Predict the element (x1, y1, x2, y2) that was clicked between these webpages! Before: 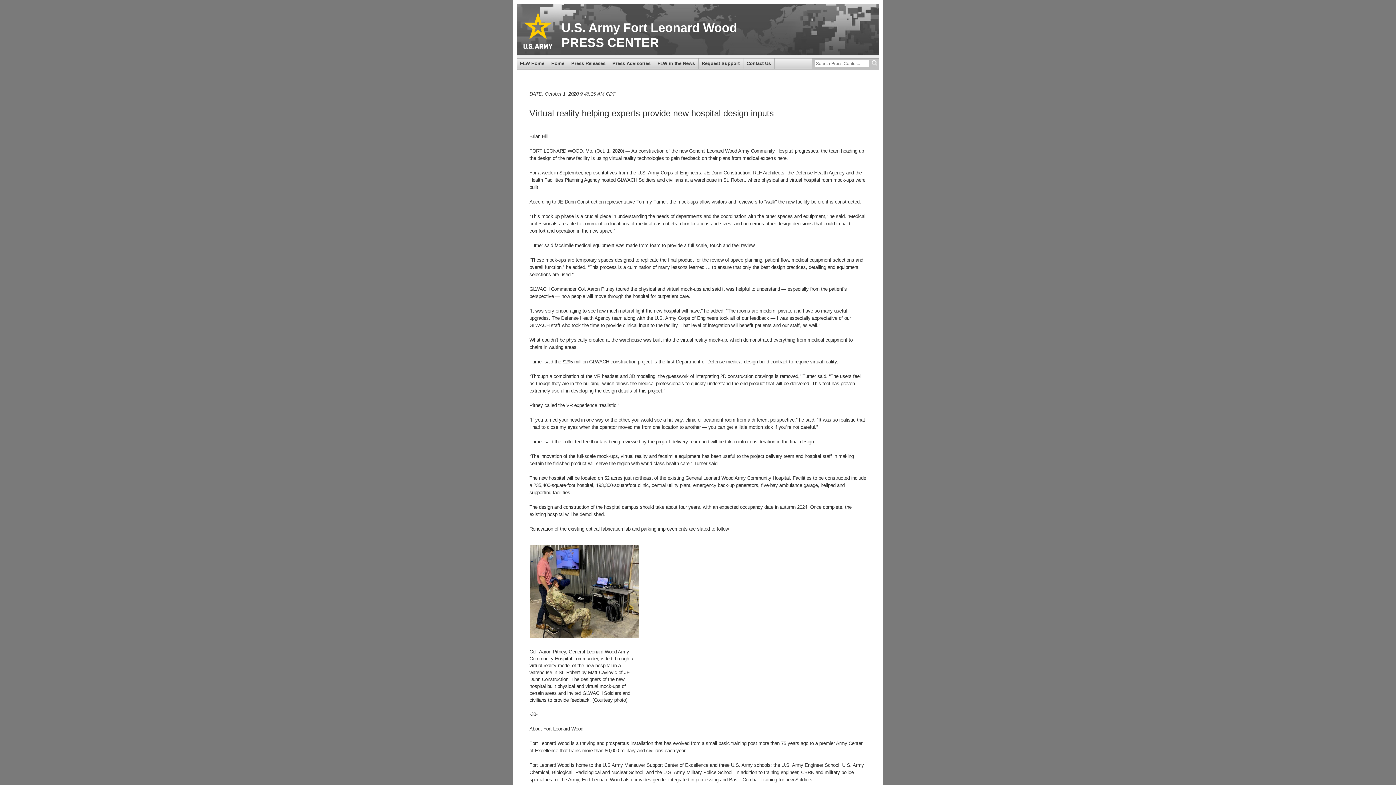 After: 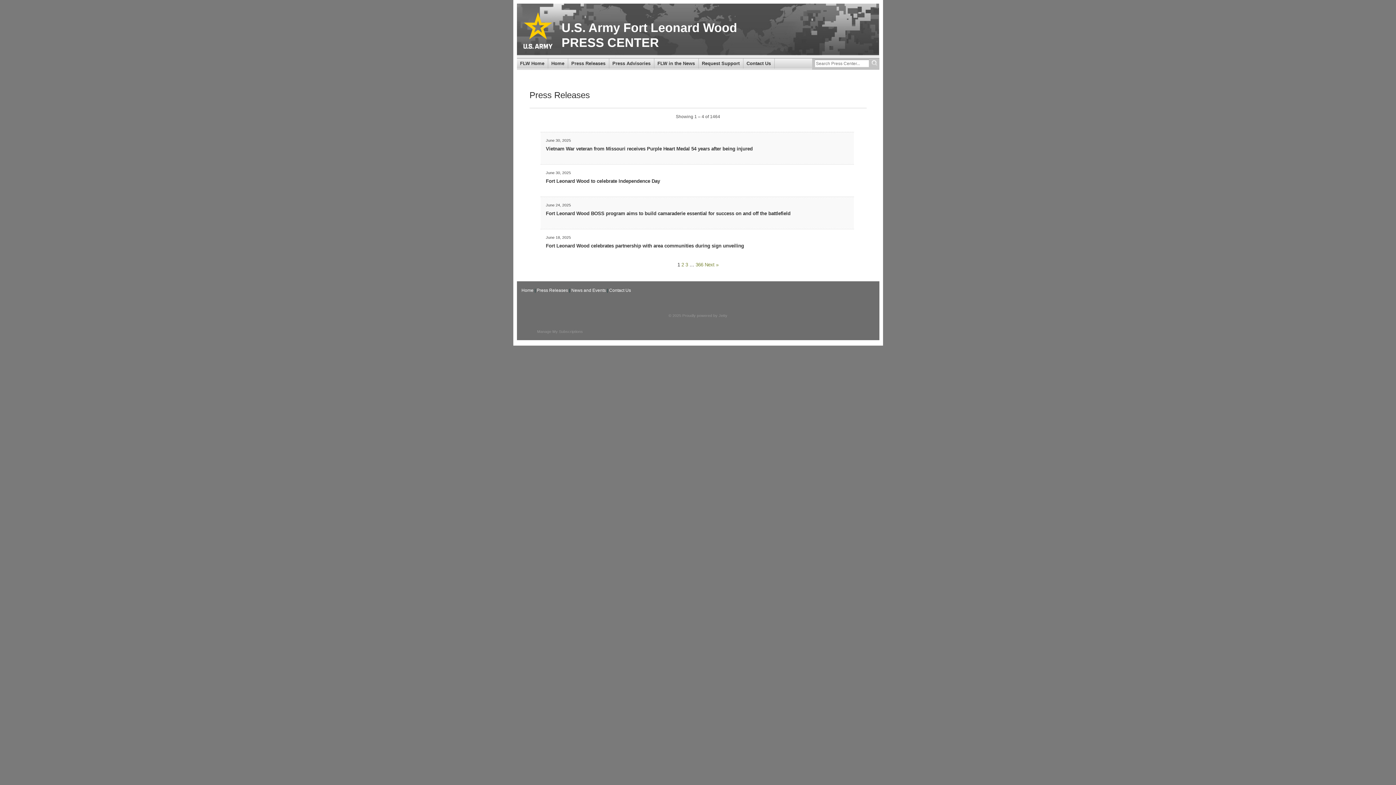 Action: bbox: (568, 58, 609, 68) label: Press Releases